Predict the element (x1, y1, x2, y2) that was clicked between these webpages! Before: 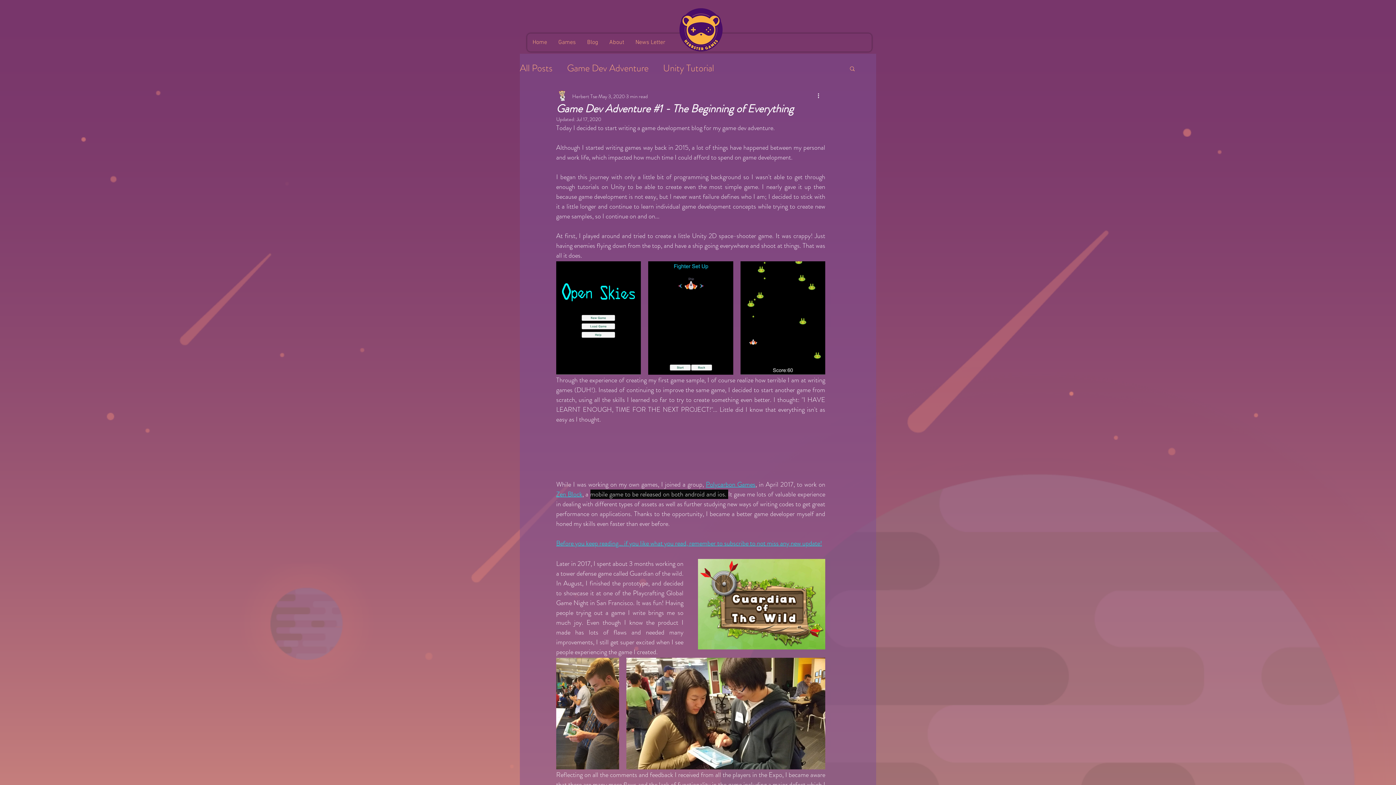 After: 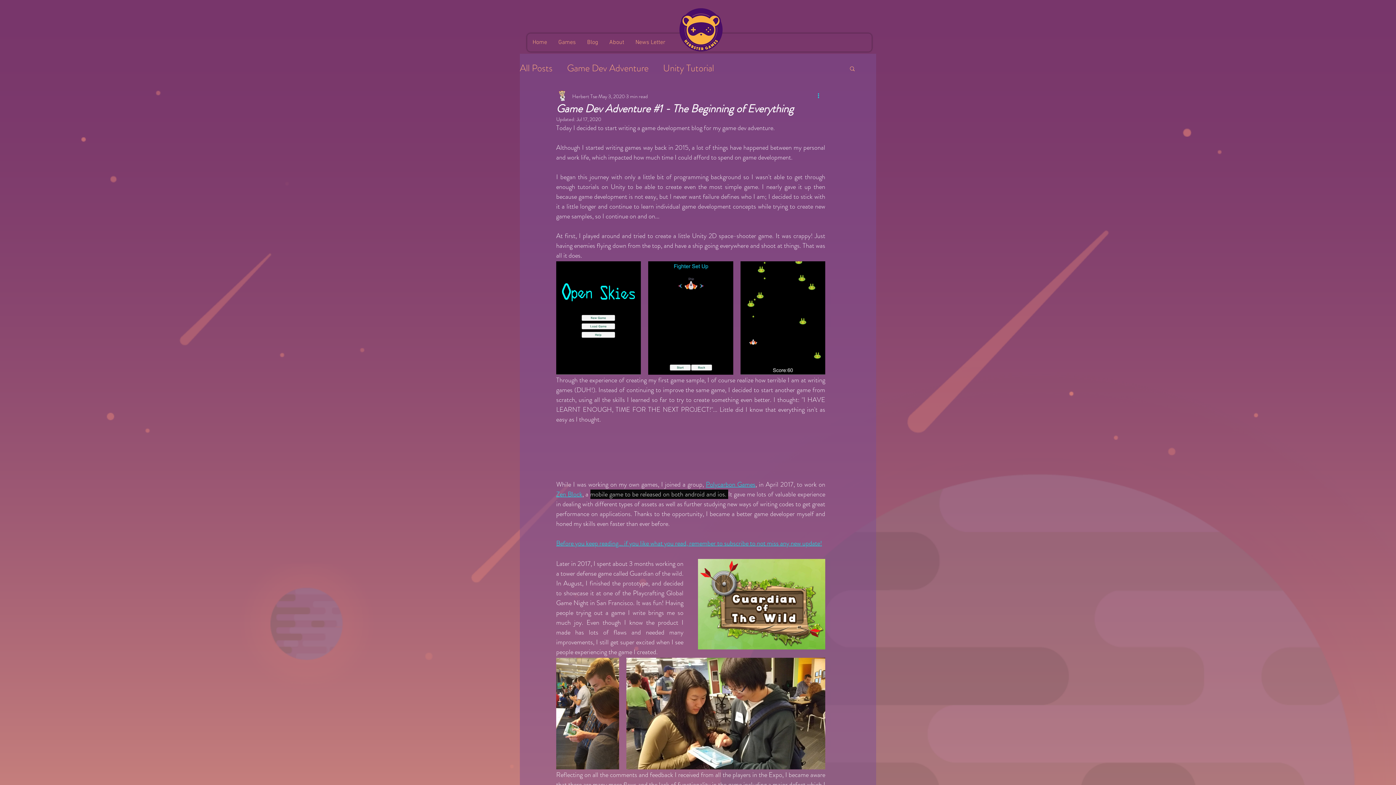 Action: bbox: (816, 92, 825, 100) label: More actions